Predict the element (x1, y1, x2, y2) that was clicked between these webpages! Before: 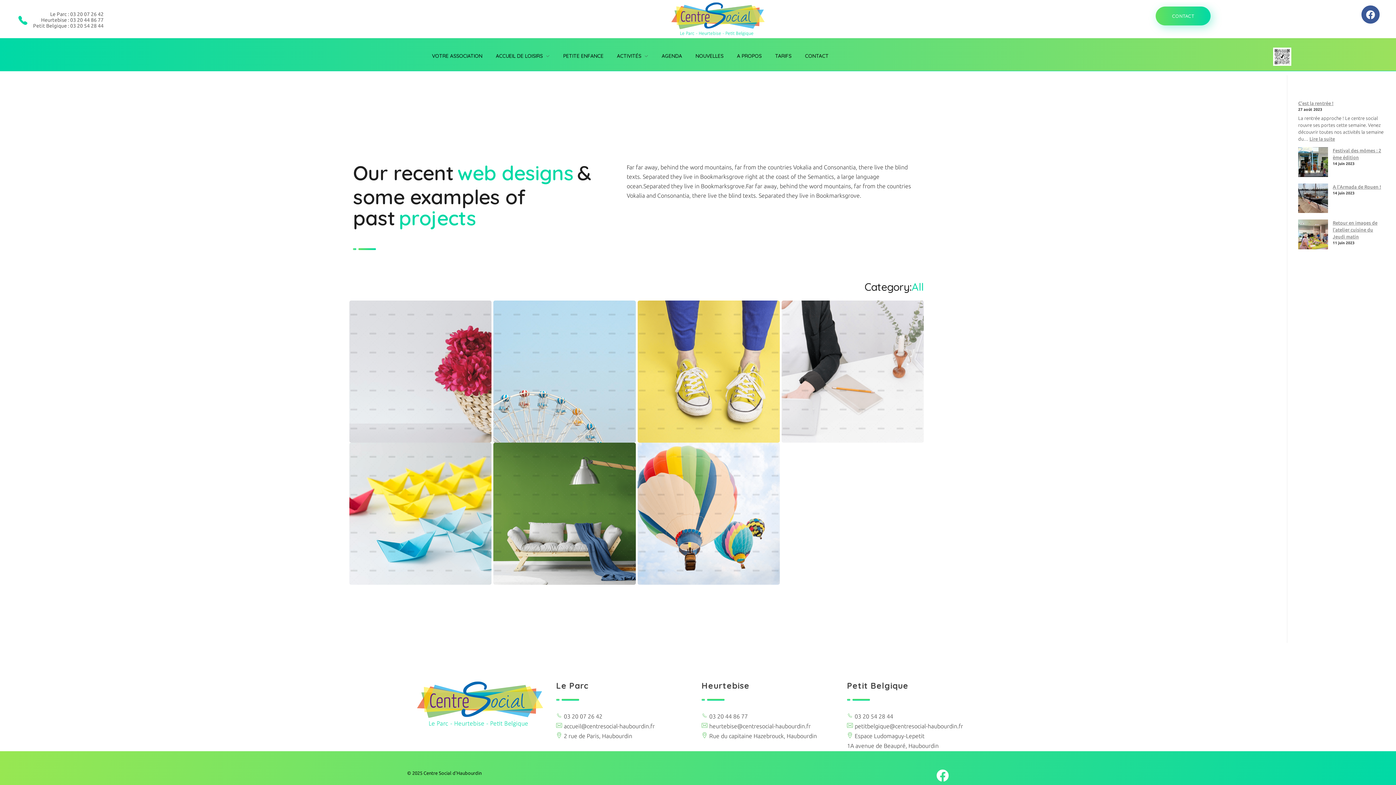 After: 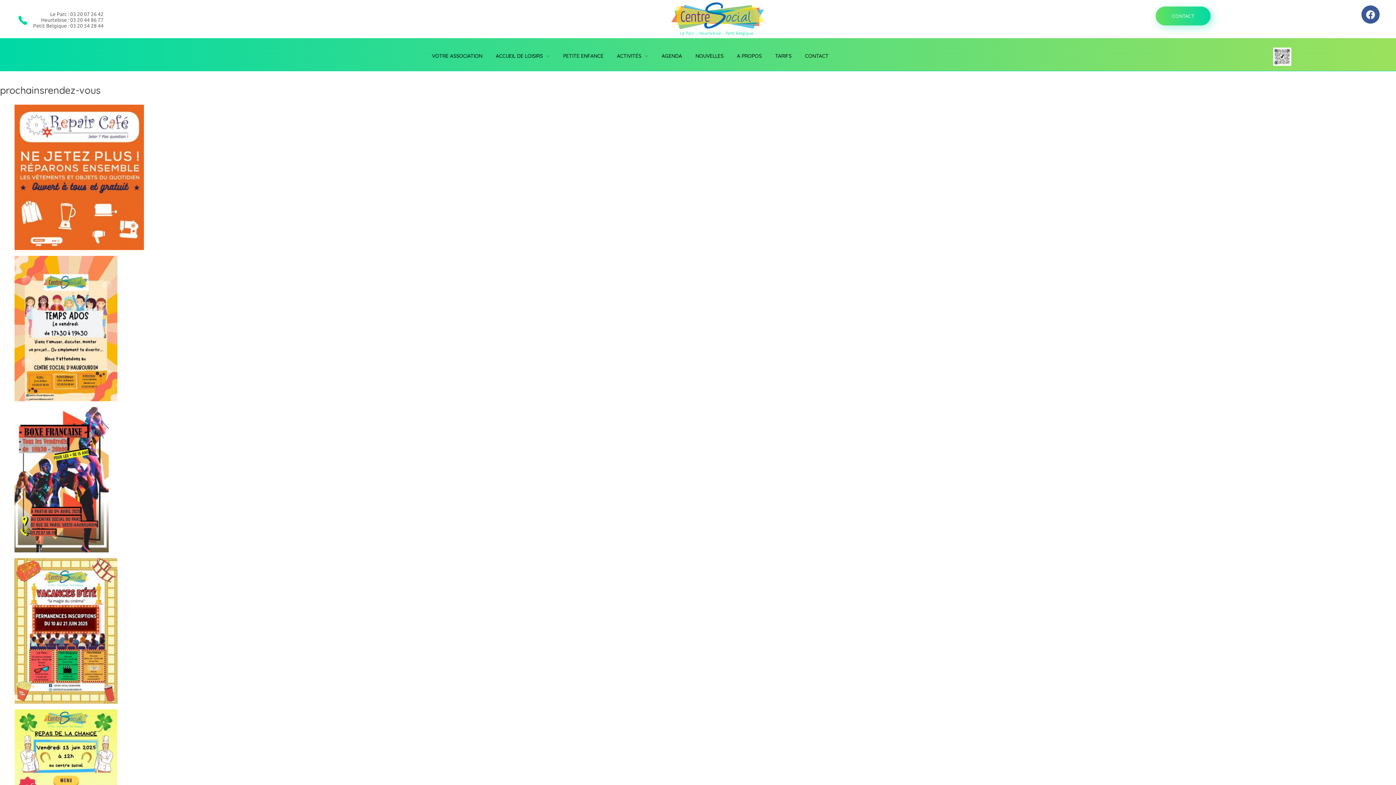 Action: bbox: (416, 681, 543, 727)